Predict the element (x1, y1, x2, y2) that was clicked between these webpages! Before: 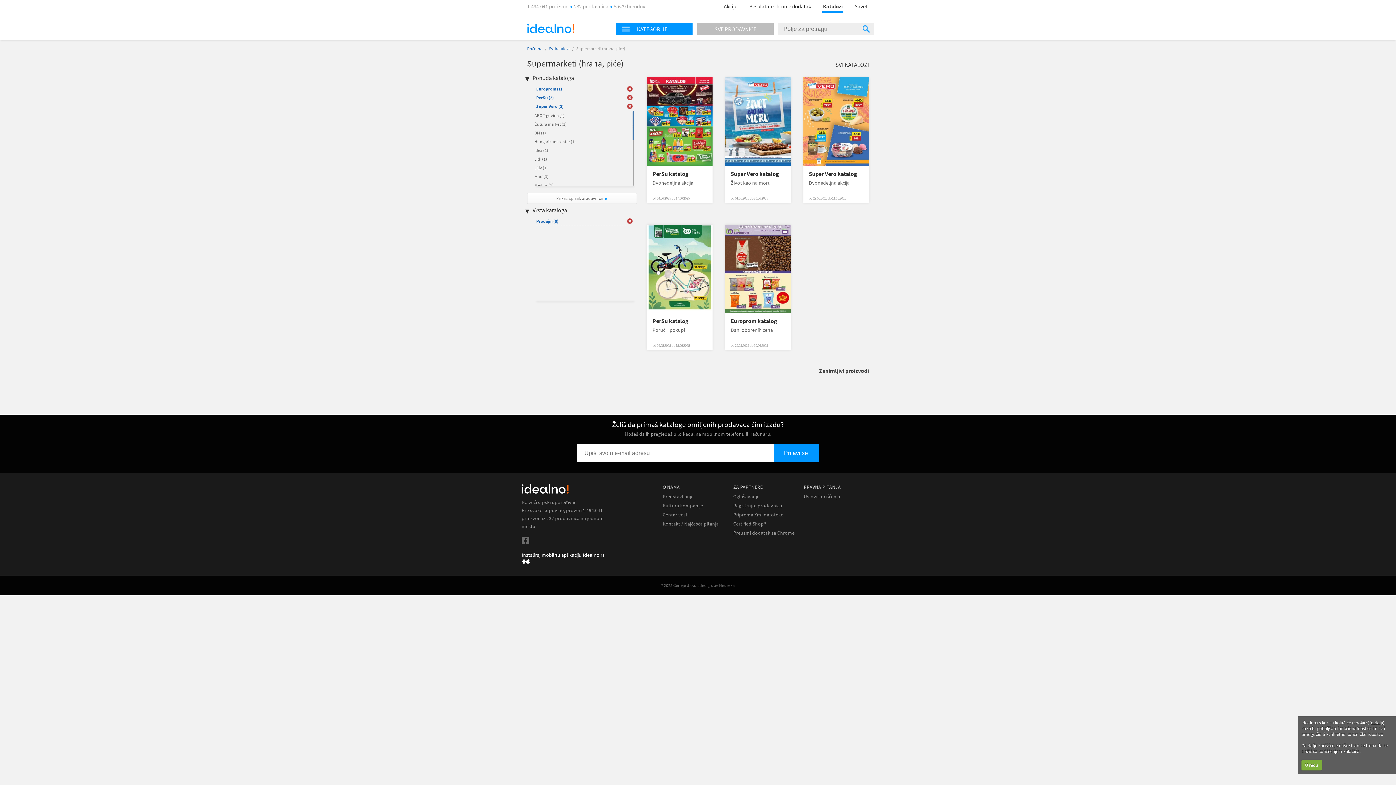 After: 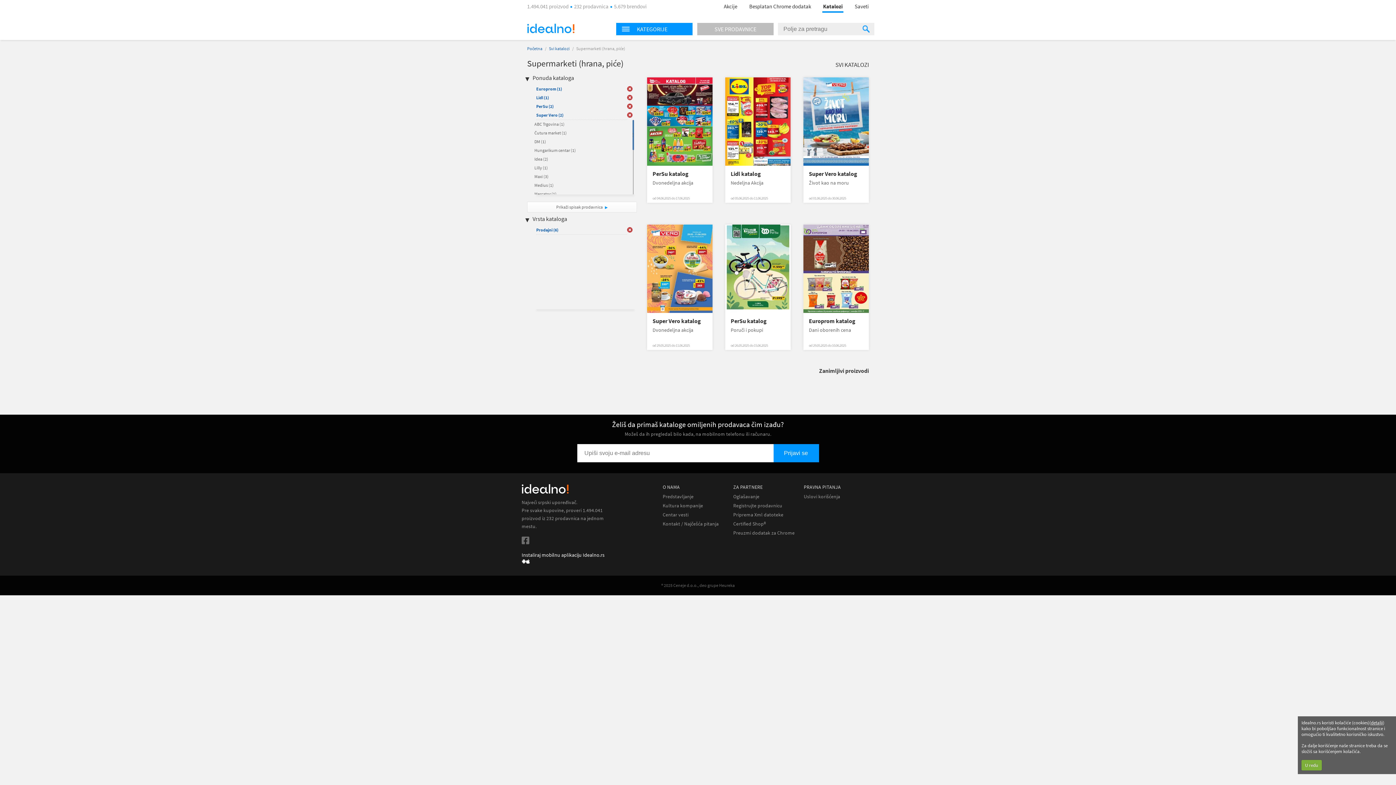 Action: label: Lidl (1) bbox: (534, 156, 547, 161)